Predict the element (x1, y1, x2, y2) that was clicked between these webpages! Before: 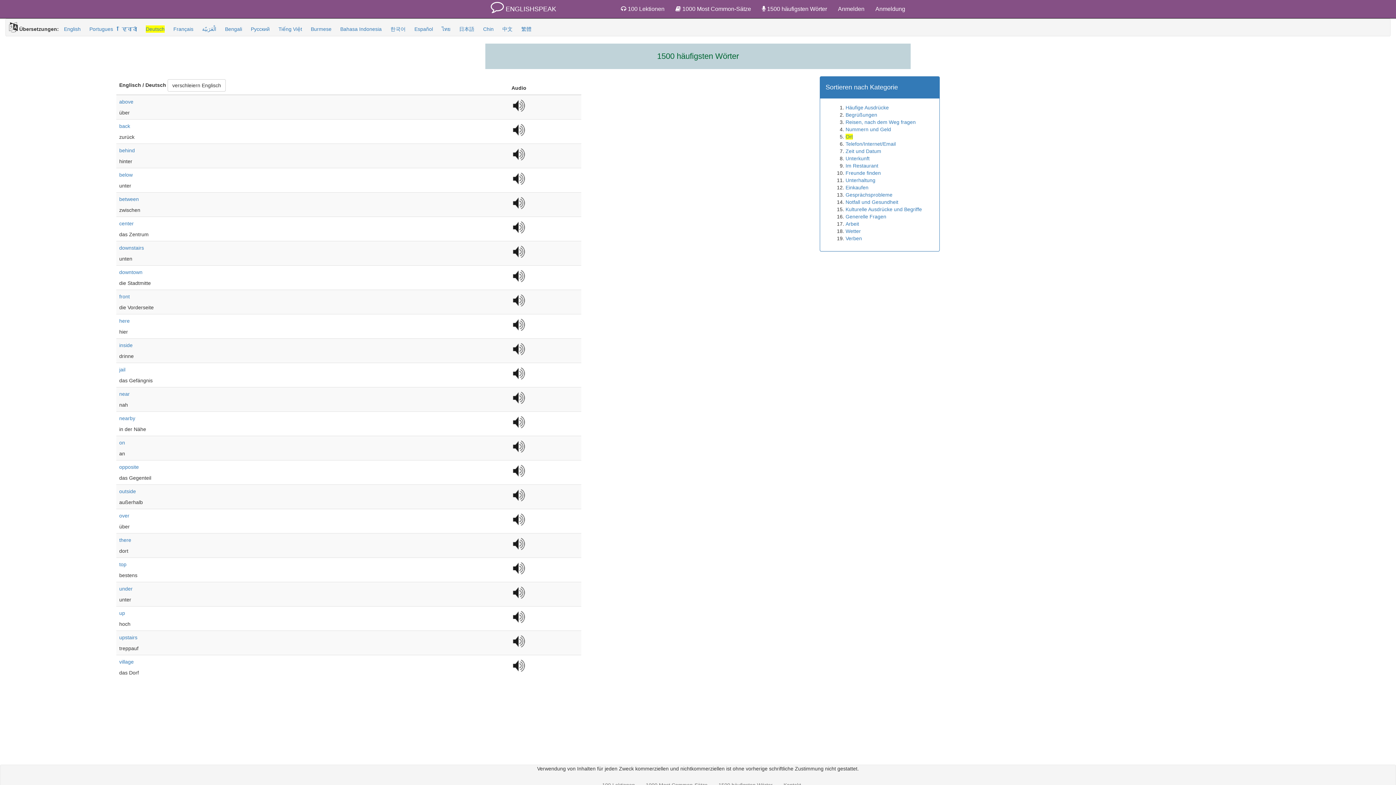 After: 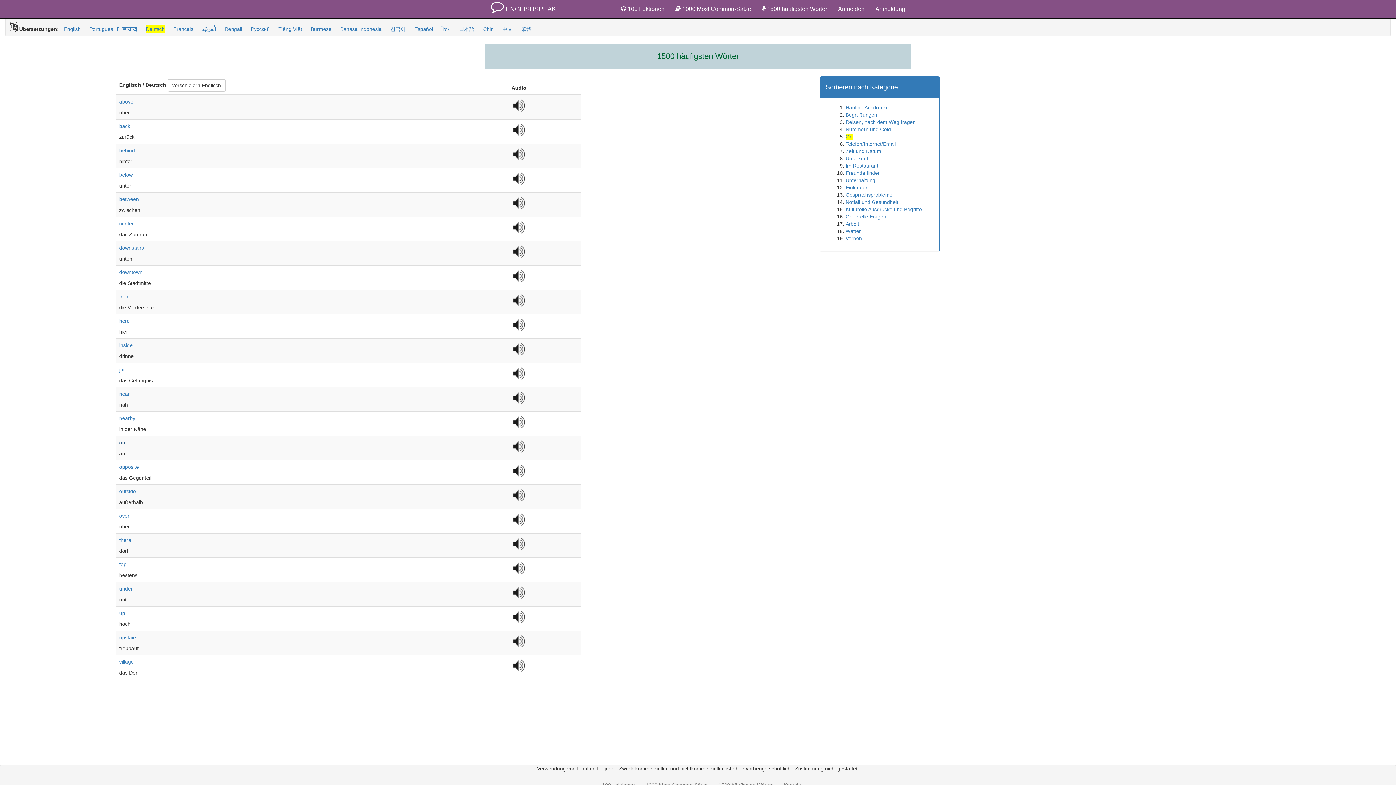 Action: label: on bbox: (119, 440, 125, 445)